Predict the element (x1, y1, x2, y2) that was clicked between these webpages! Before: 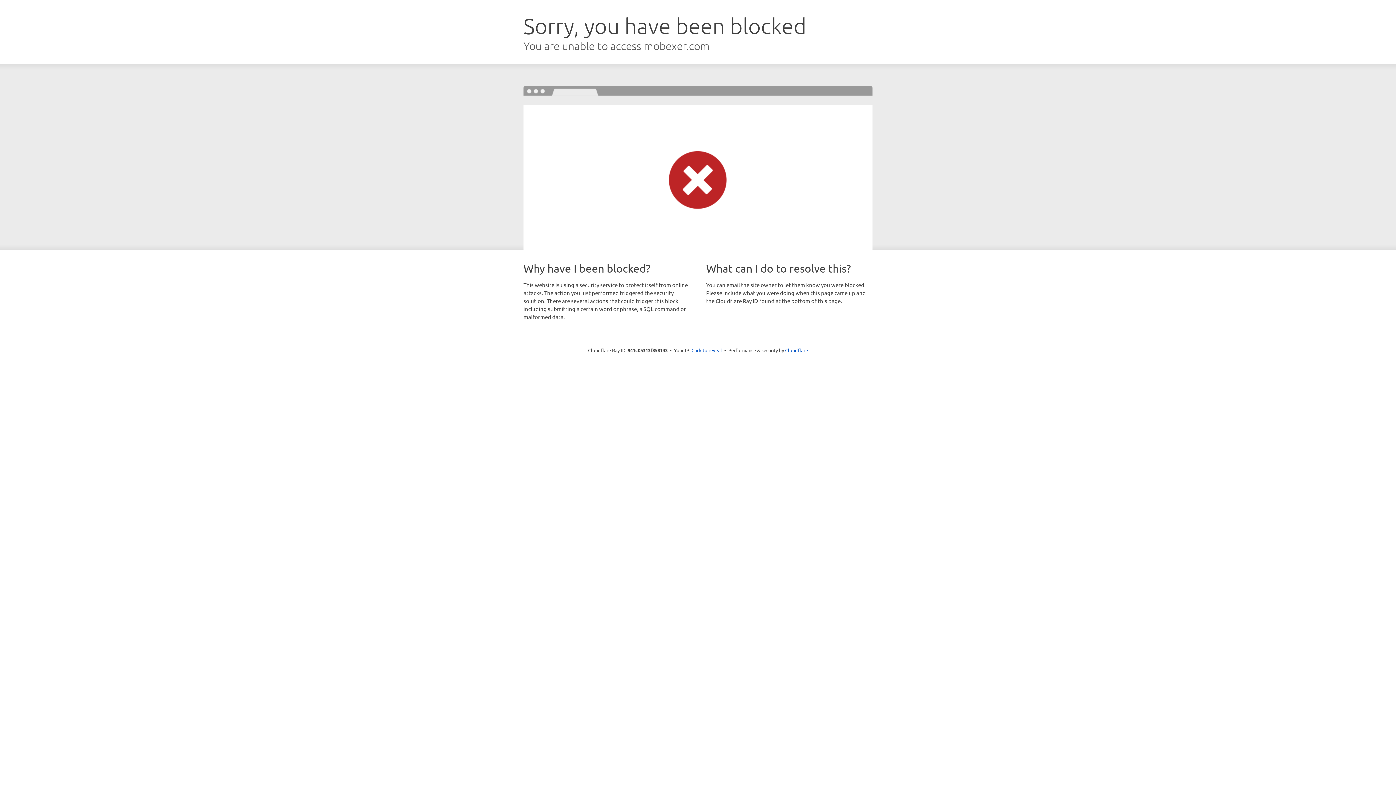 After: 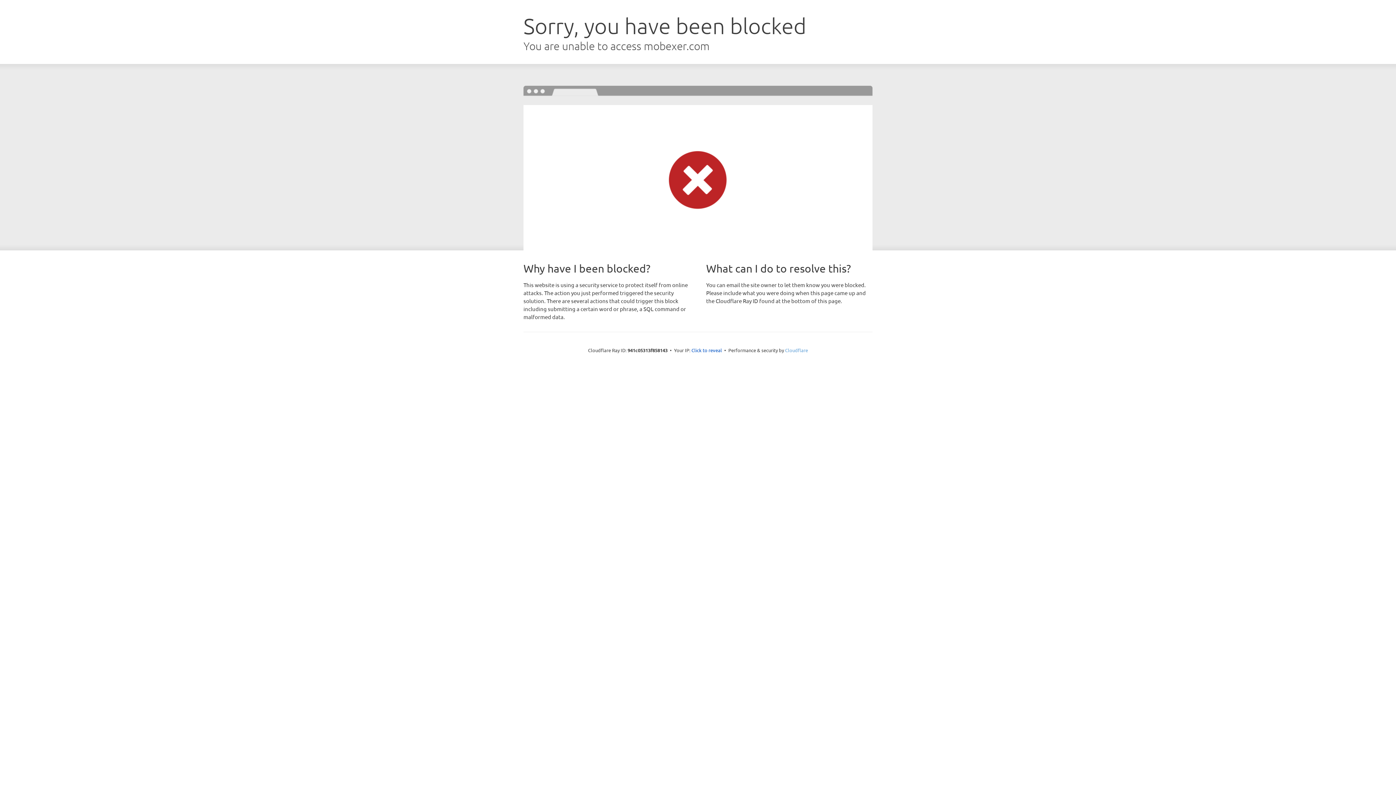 Action: bbox: (785, 347, 808, 353) label: Cloudflare